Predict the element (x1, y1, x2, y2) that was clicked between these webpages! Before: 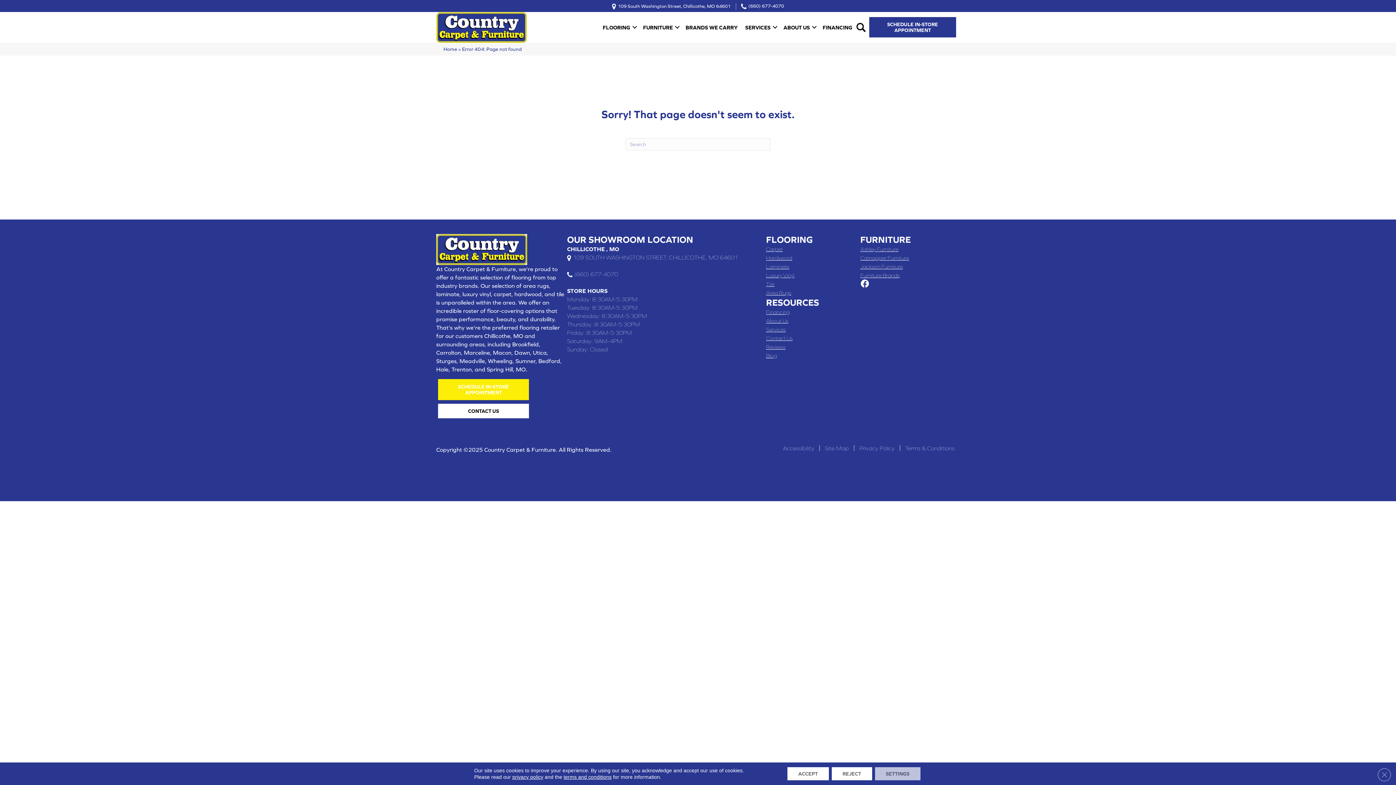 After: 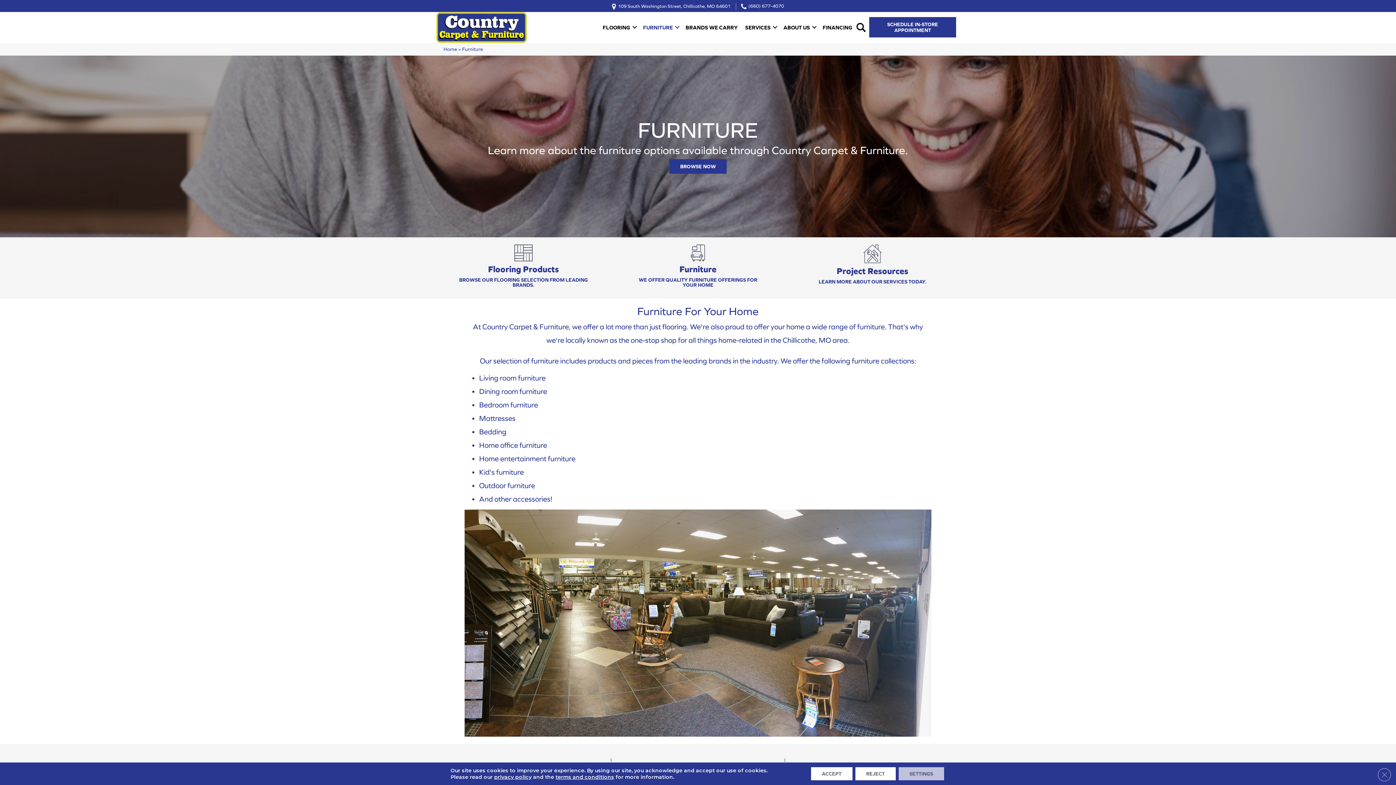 Action: label: FURNITURE bbox: (639, 19, 681, 35)